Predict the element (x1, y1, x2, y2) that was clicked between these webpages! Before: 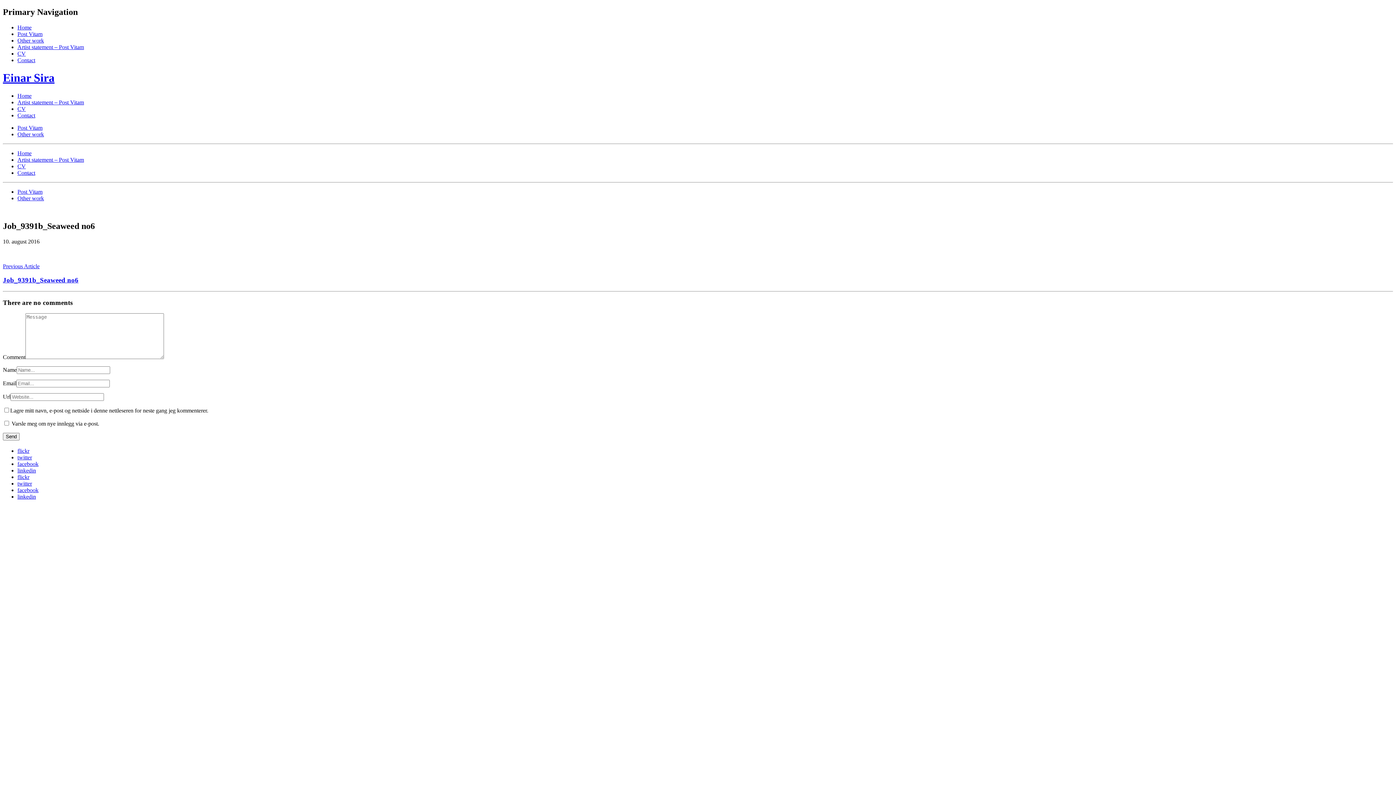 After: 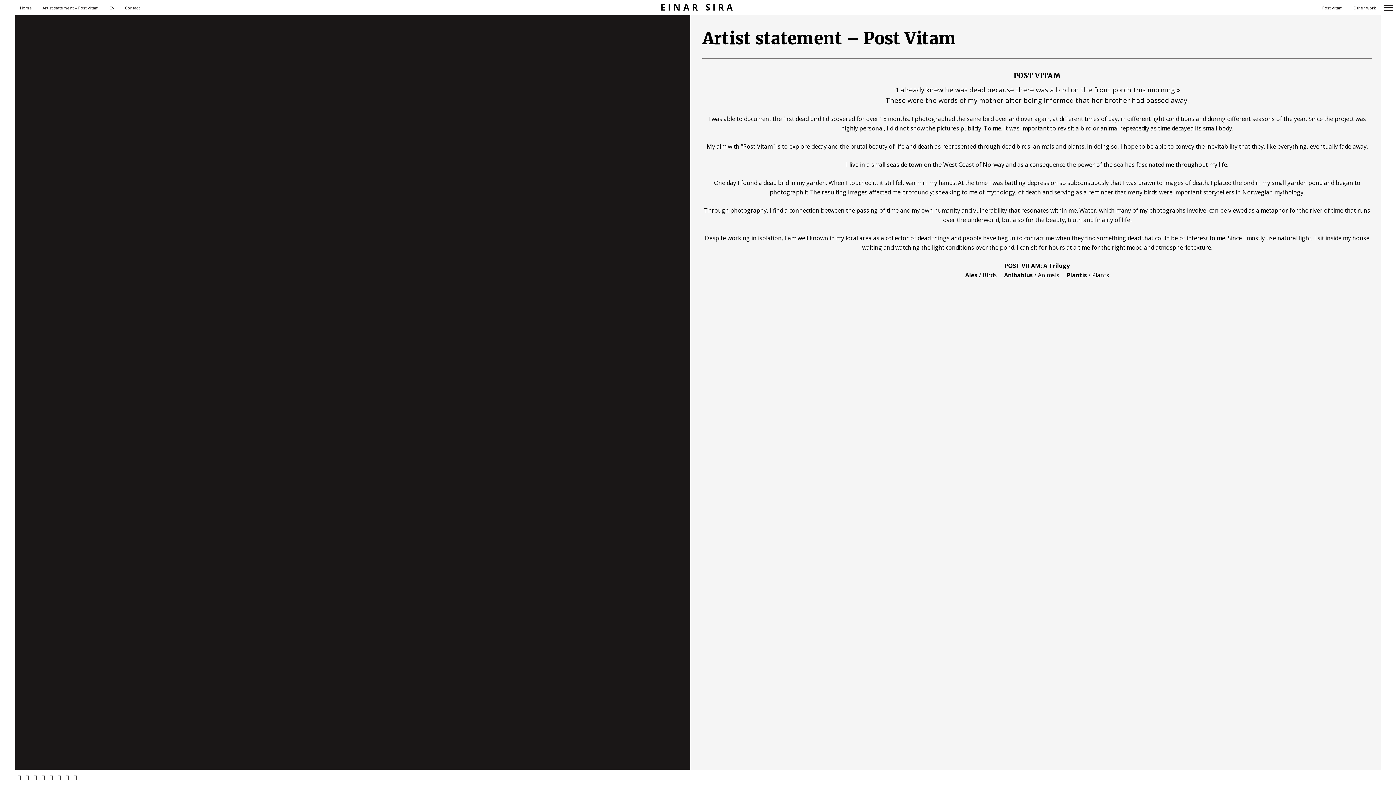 Action: bbox: (17, 156, 84, 162) label: Artist statement – Post Vitam